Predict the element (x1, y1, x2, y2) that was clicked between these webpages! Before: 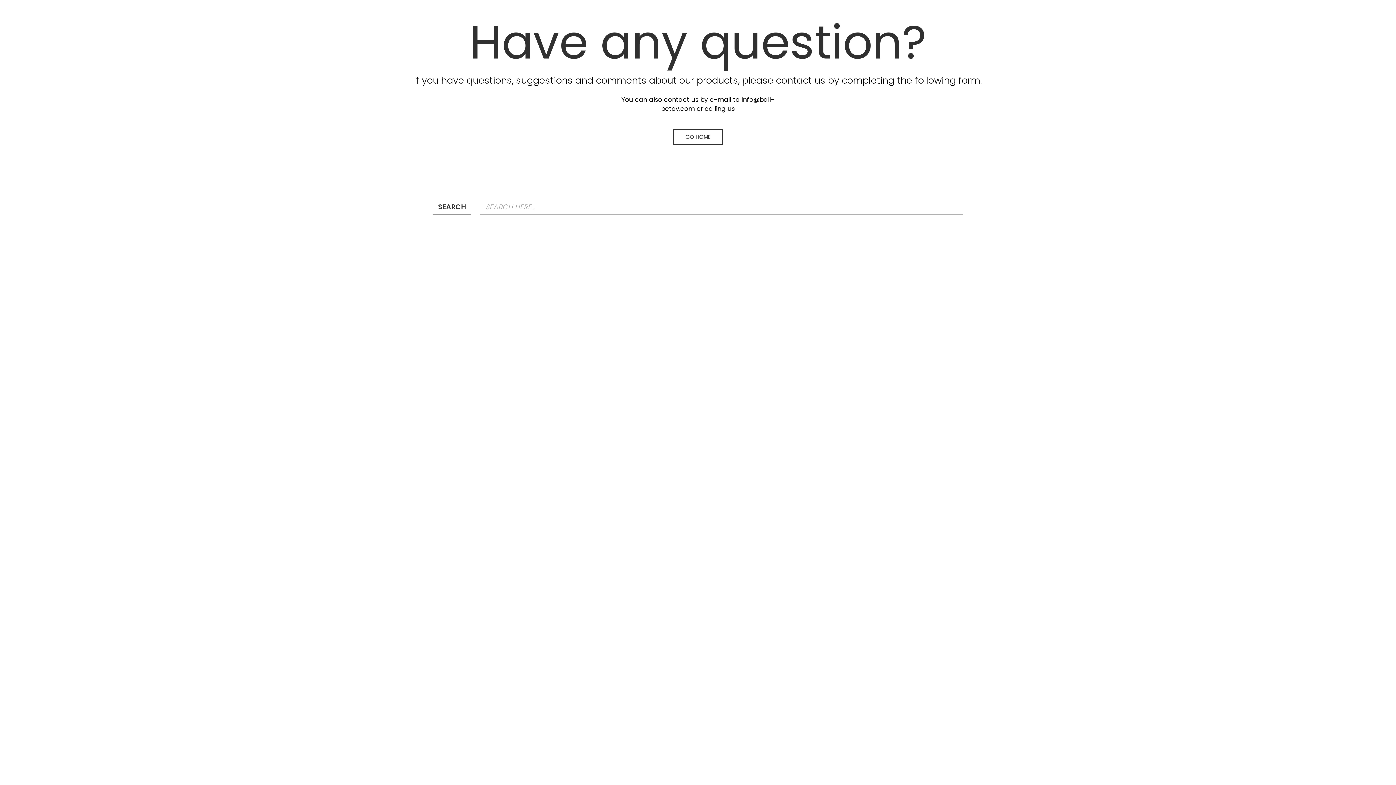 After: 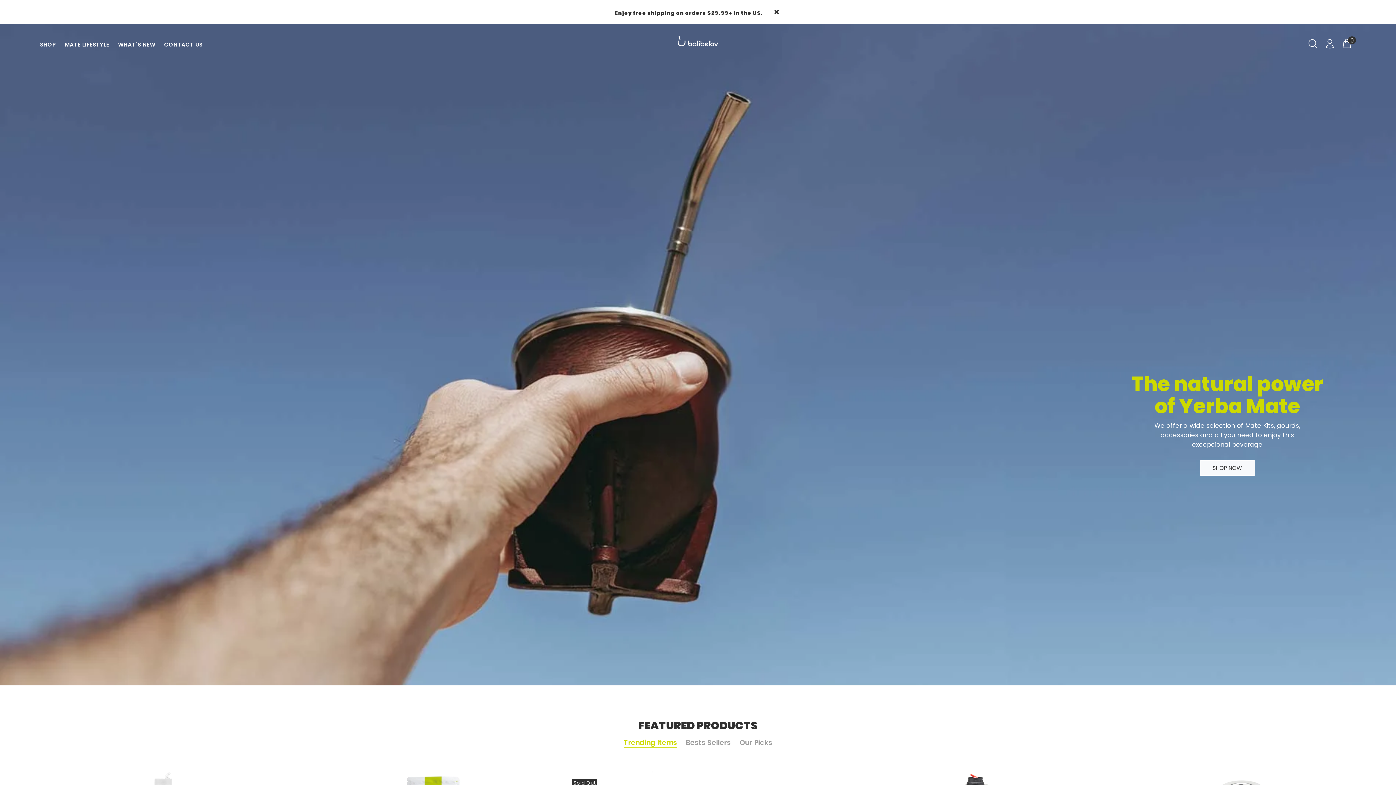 Action: label: GO HOME bbox: (673, 129, 723, 145)